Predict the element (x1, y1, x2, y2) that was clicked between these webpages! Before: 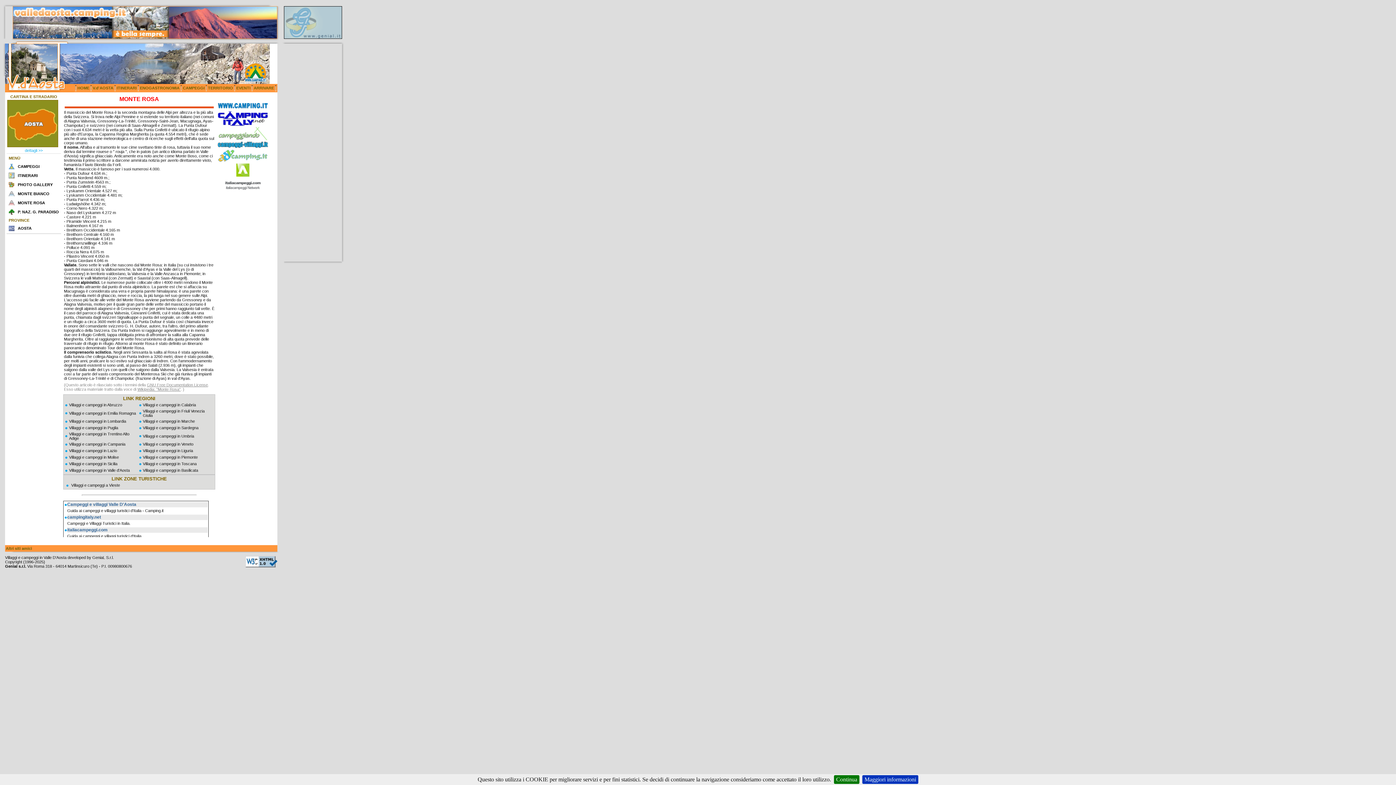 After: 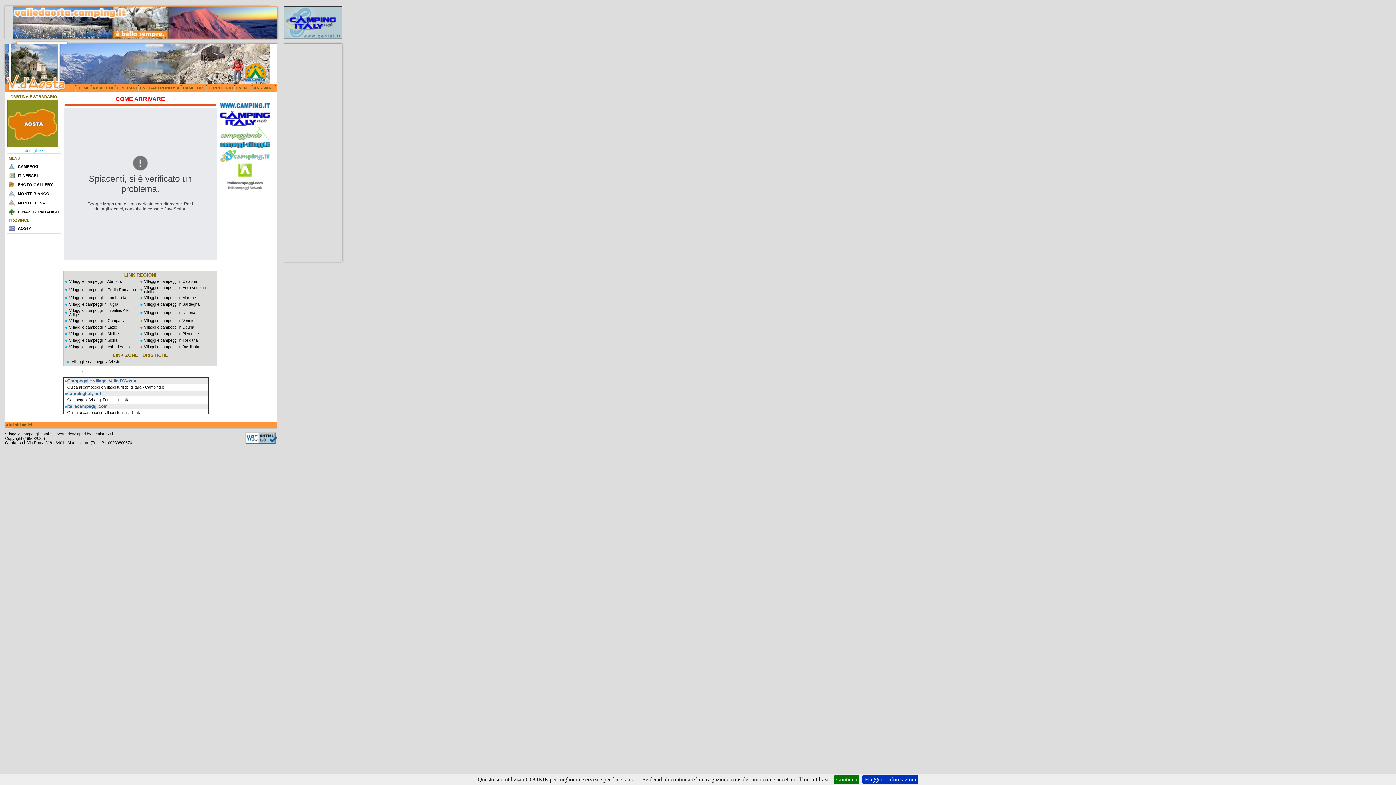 Action: bbox: (253, 85, 274, 90) label: ARRIVARE